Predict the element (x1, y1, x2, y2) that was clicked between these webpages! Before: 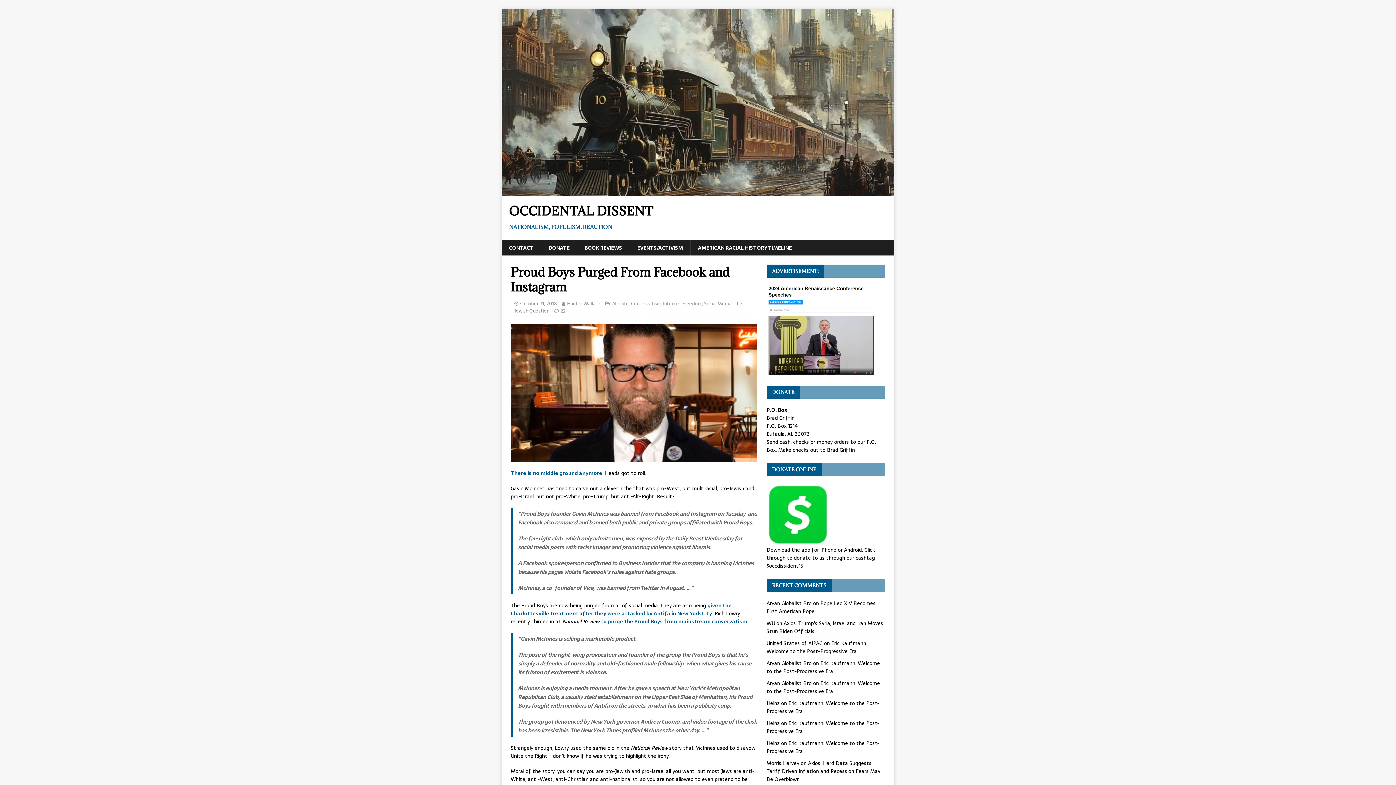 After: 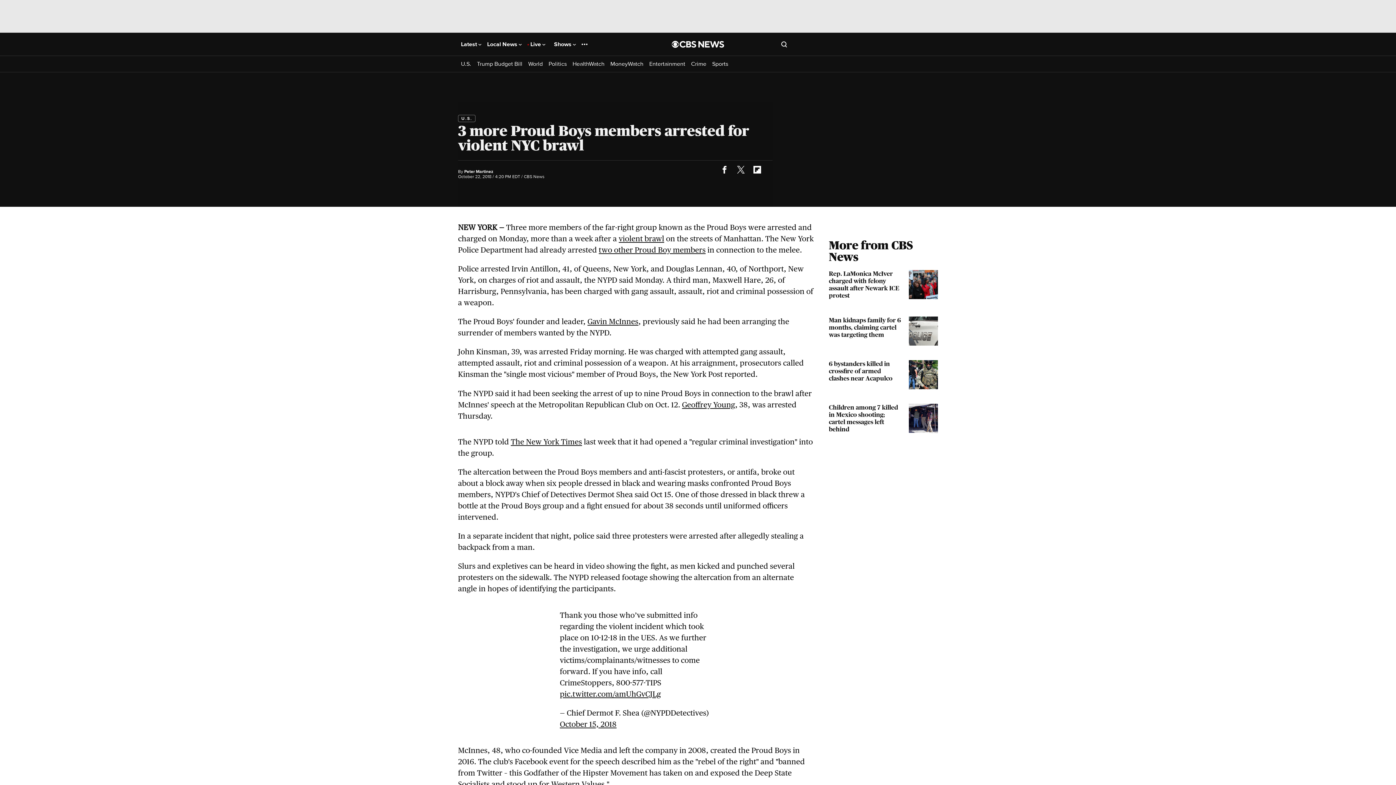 Action: bbox: (510, 601, 732, 617) label: given the Charlottesville treatment after they were attacked by Antifa in New York City